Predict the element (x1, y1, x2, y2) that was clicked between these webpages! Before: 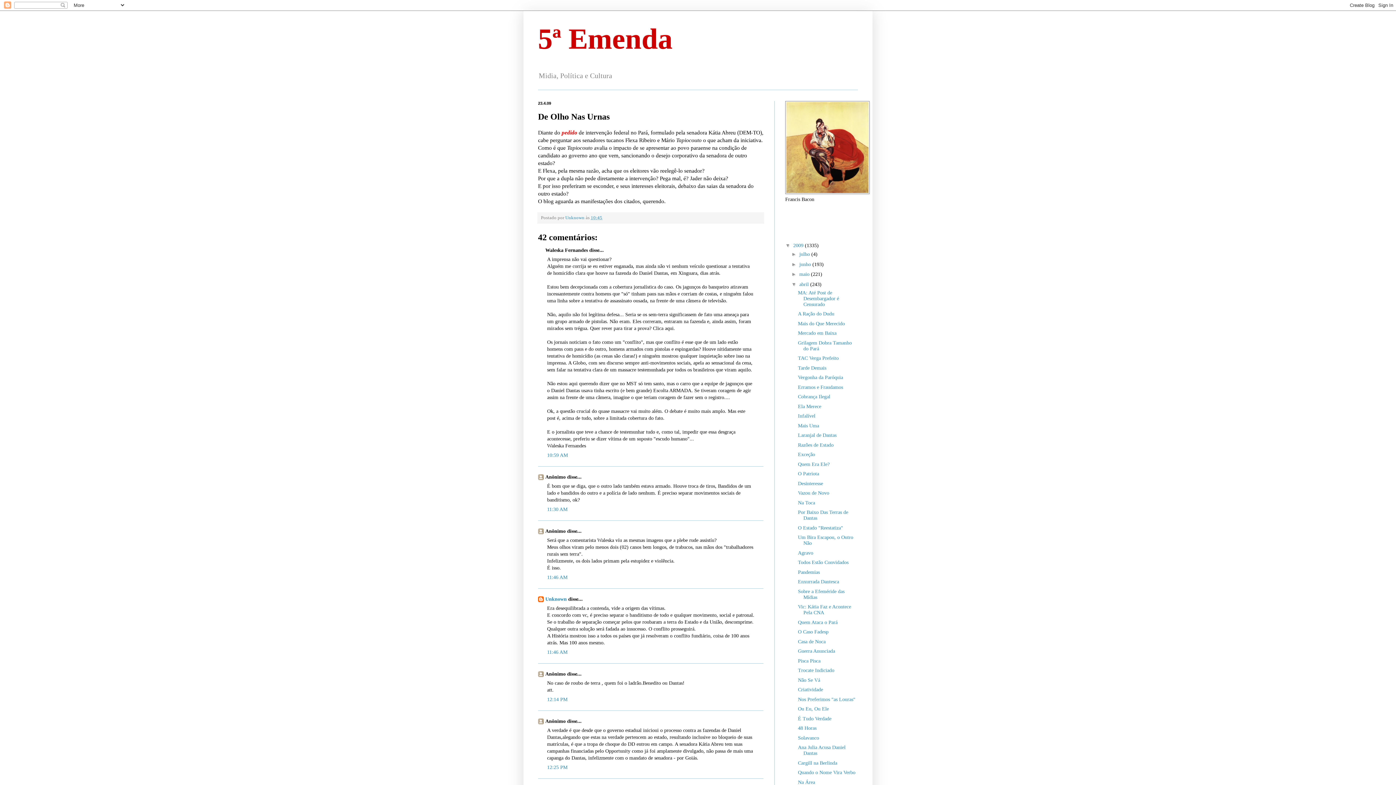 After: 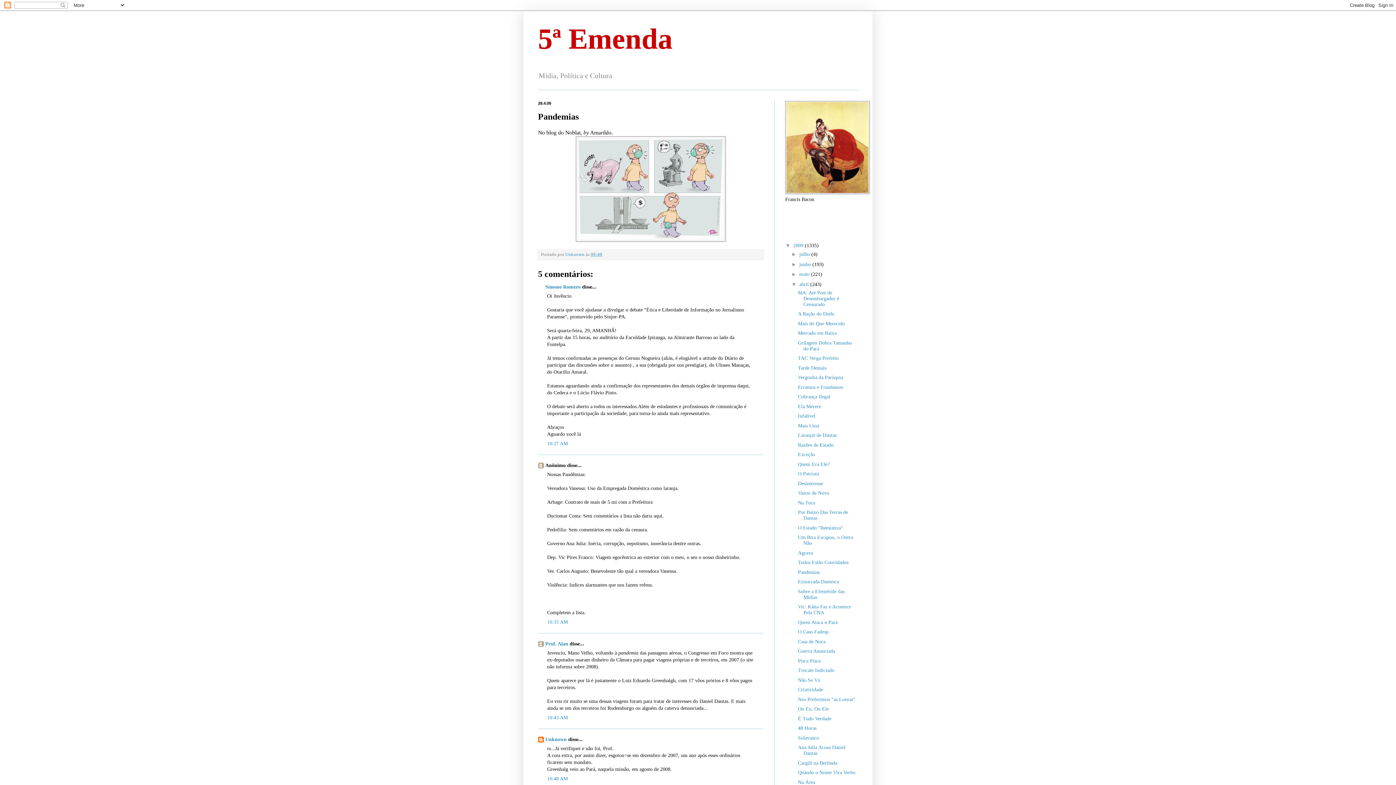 Action: label: Pandemias bbox: (798, 569, 819, 575)